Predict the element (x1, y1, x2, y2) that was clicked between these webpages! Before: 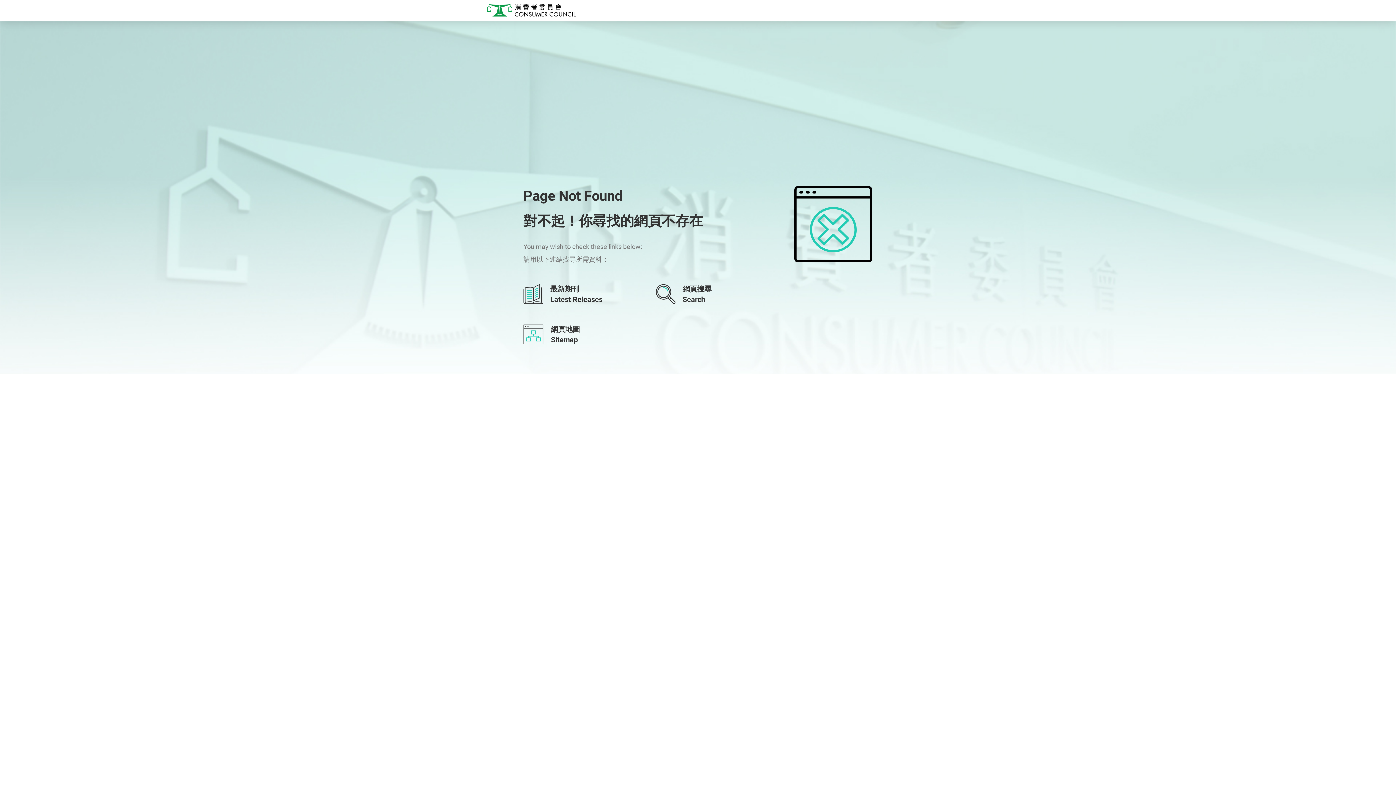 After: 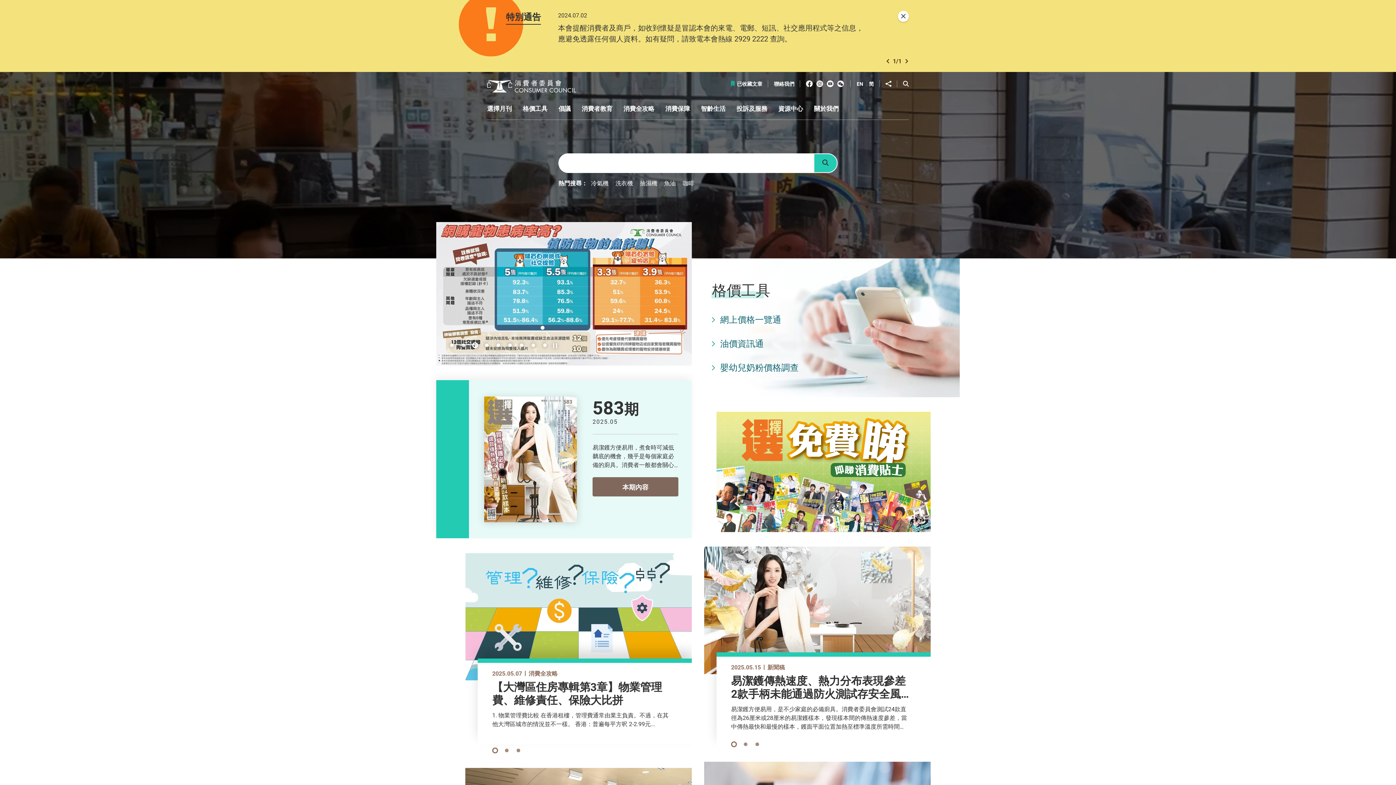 Action: bbox: (487, 4, 576, 16)